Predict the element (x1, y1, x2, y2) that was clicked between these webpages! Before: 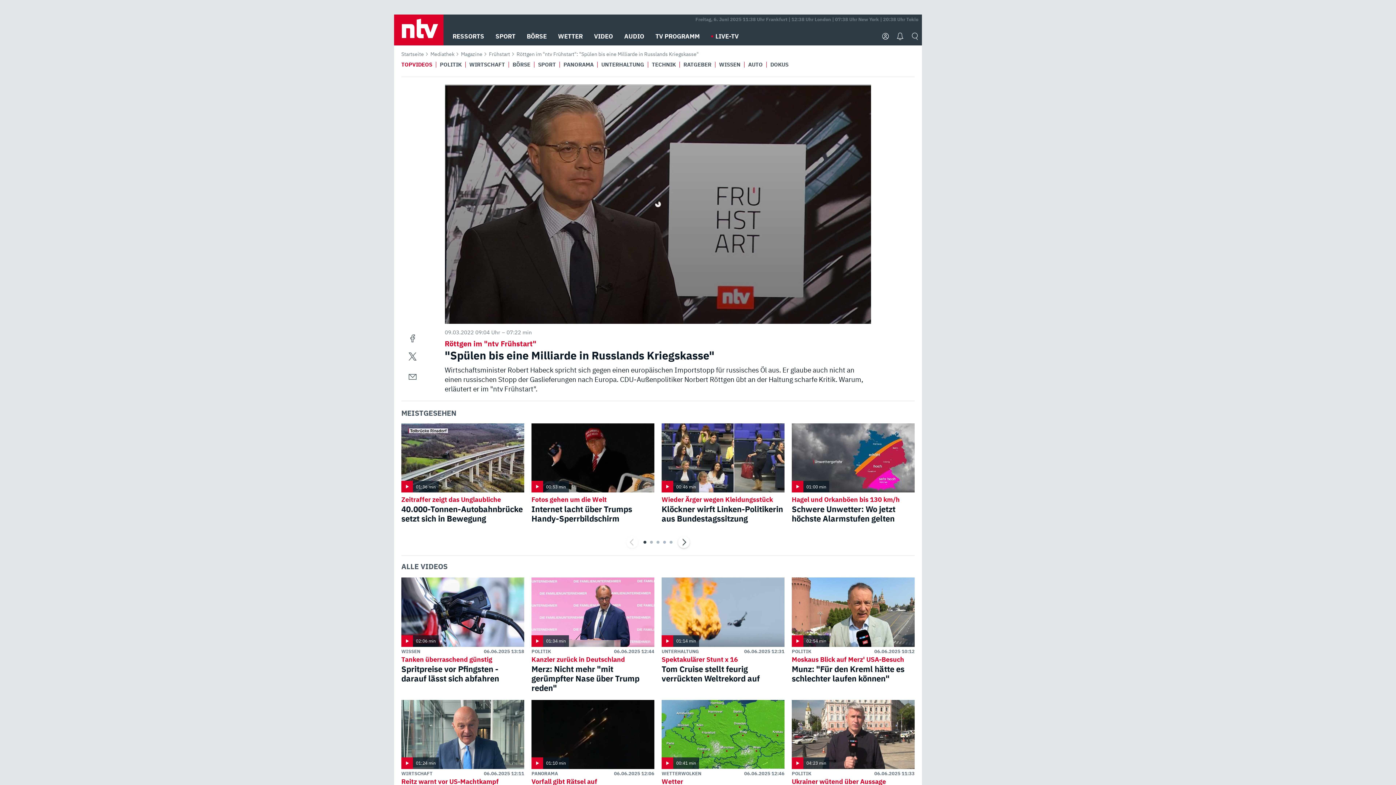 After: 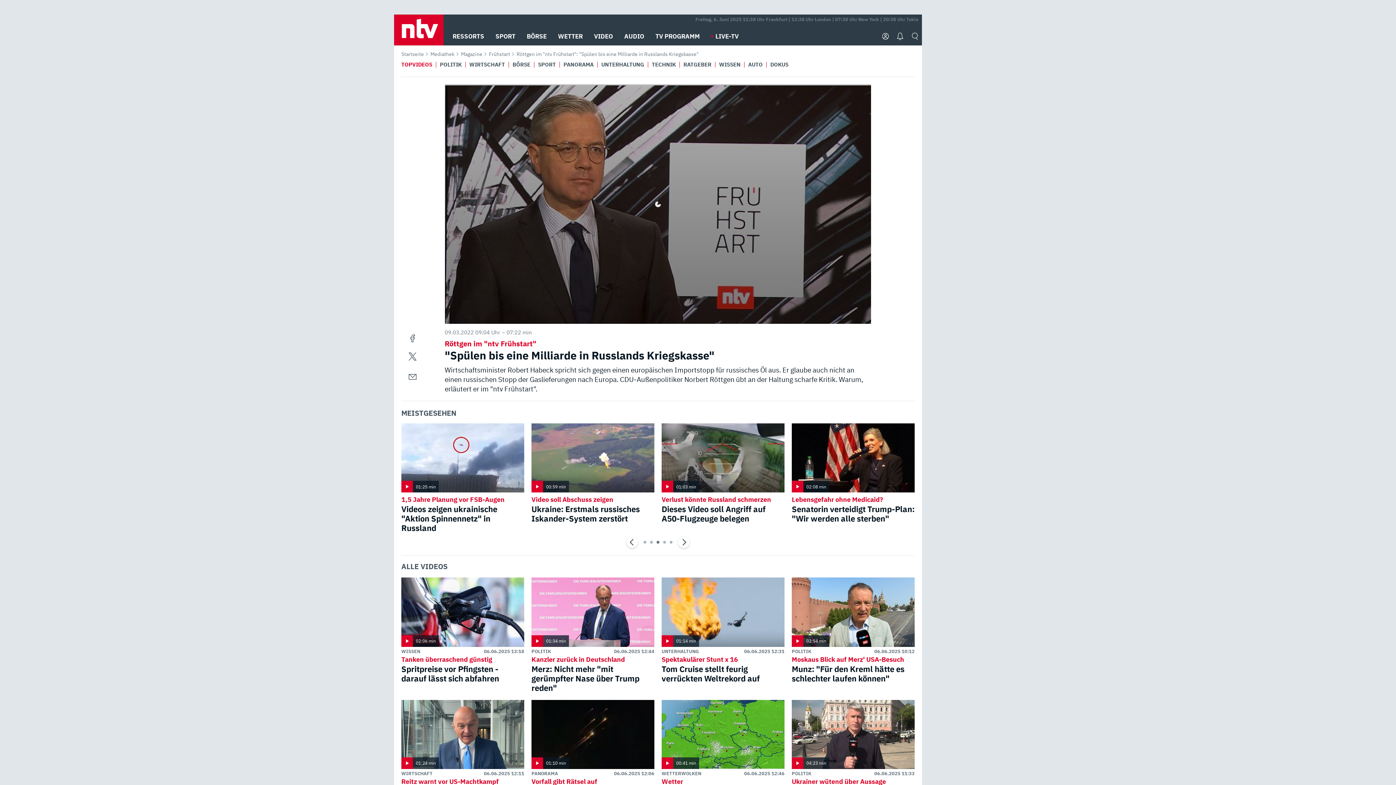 Action: bbox: (656, 541, 659, 544) label: 3 of 5